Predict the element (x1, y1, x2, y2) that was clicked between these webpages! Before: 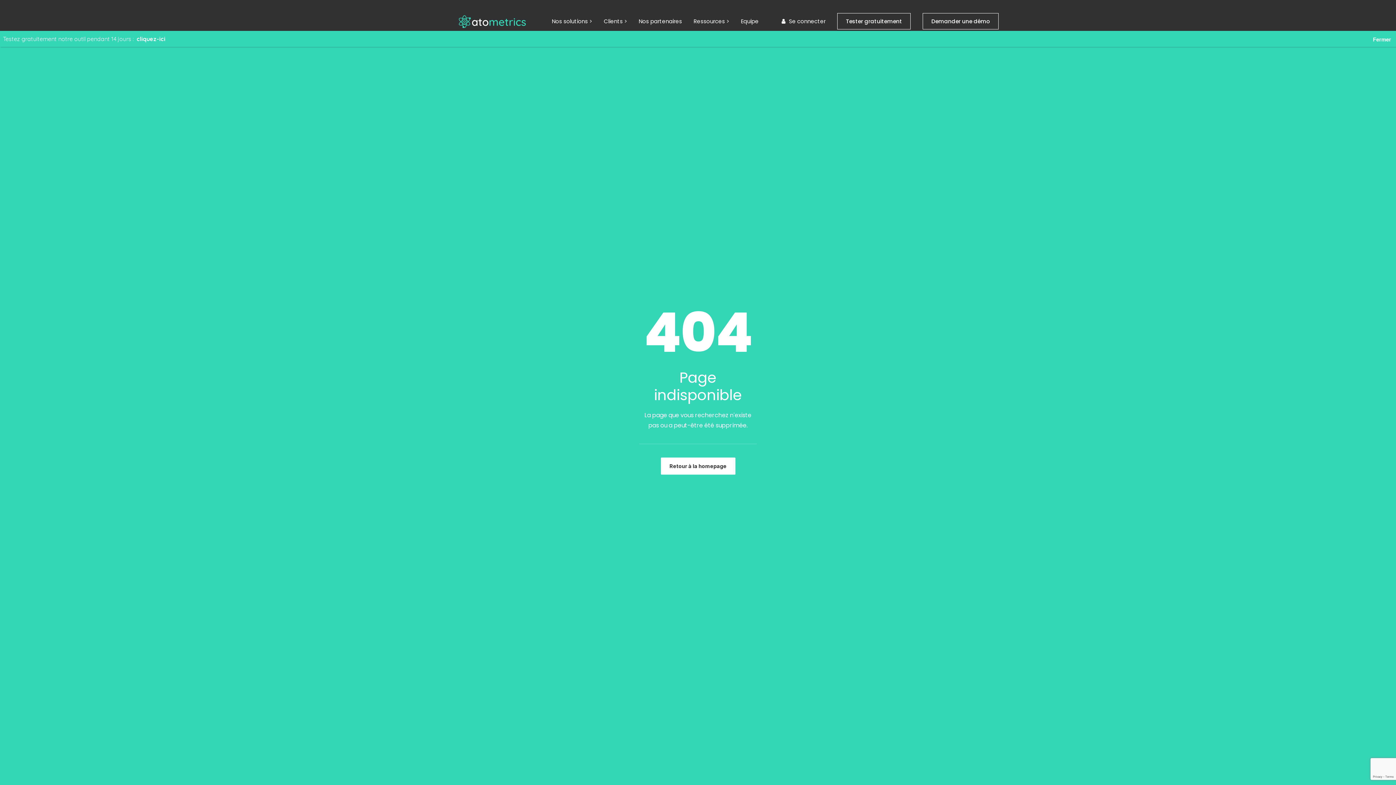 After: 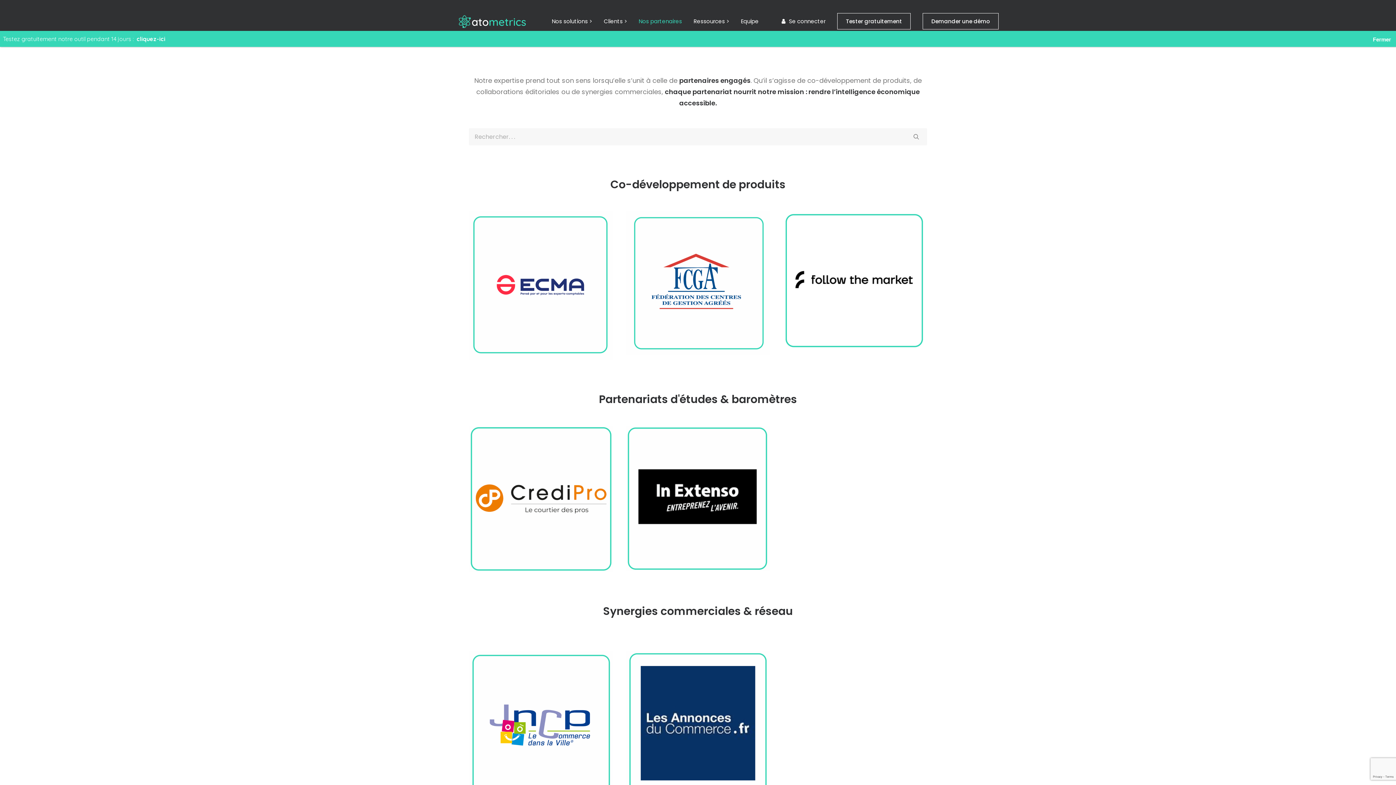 Action: bbox: (633, 0, 687, 42) label: Nos partenaires